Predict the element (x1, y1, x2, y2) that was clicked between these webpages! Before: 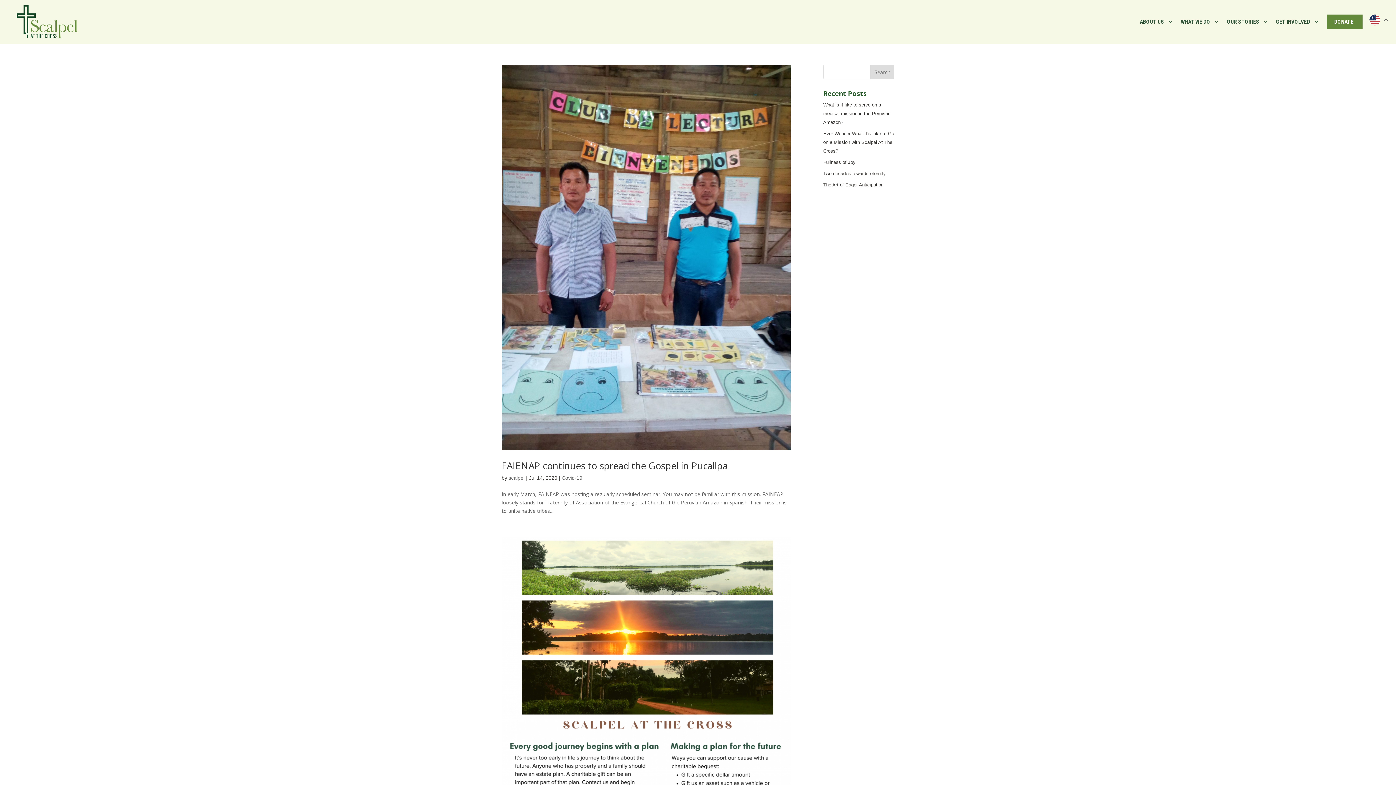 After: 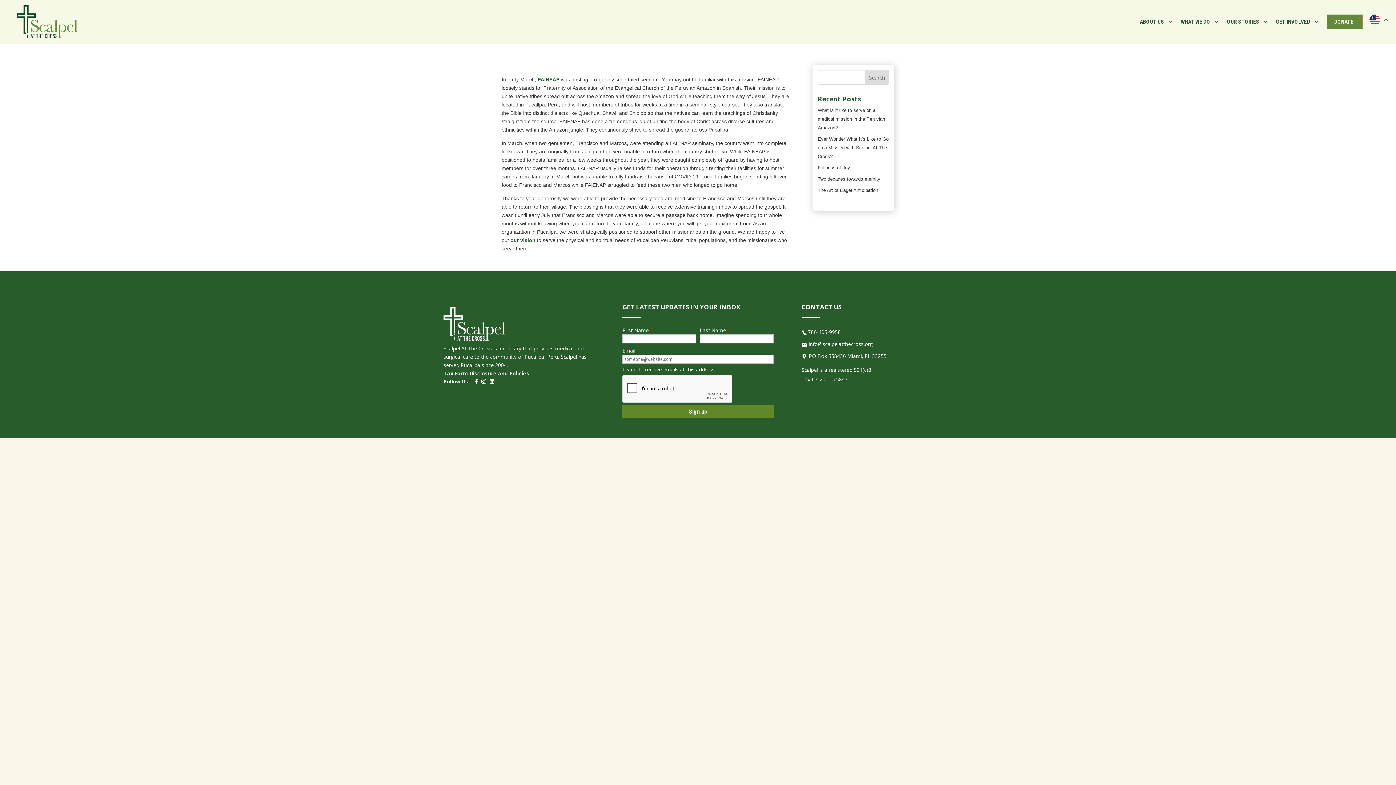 Action: bbox: (501, 459, 728, 472) label: FAIENAP continues to spread the Gospel in Pucallpa